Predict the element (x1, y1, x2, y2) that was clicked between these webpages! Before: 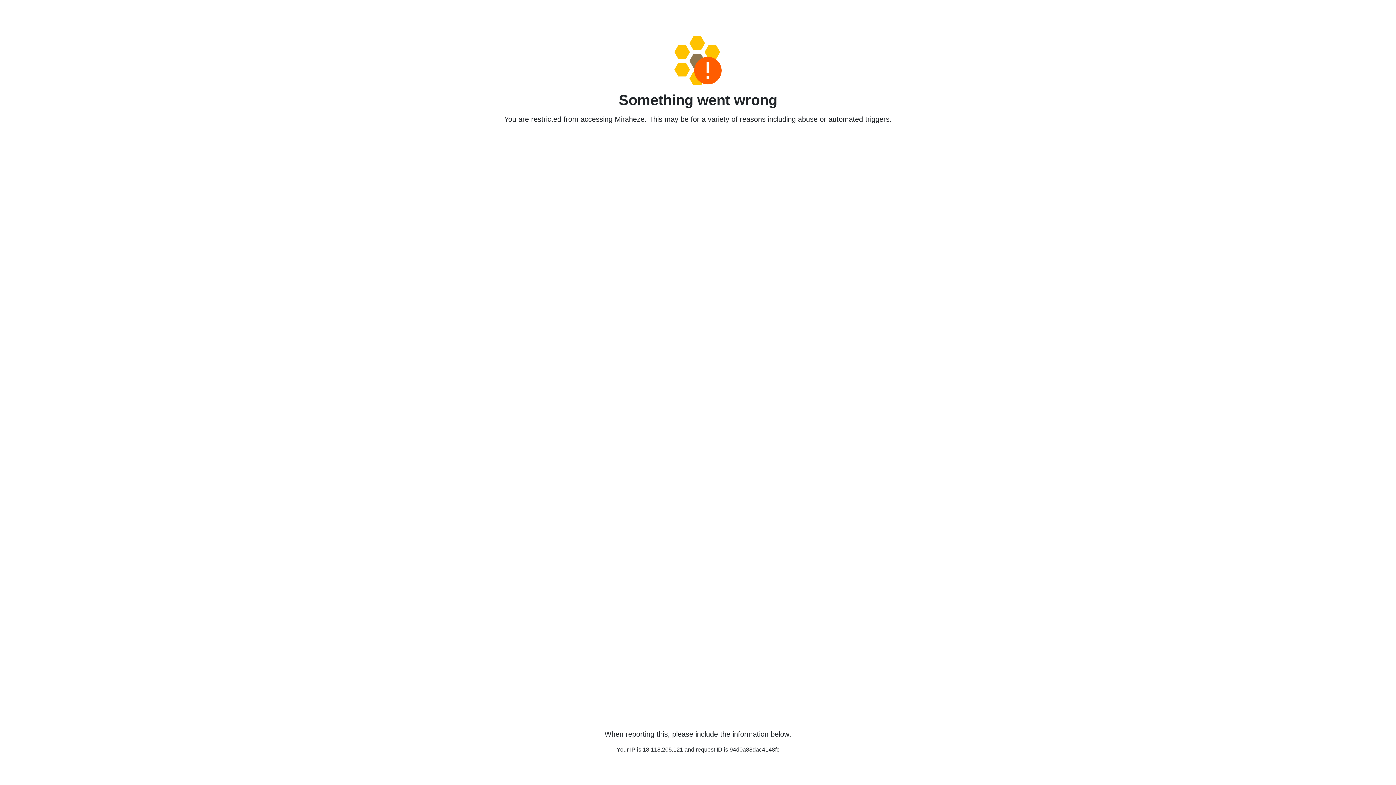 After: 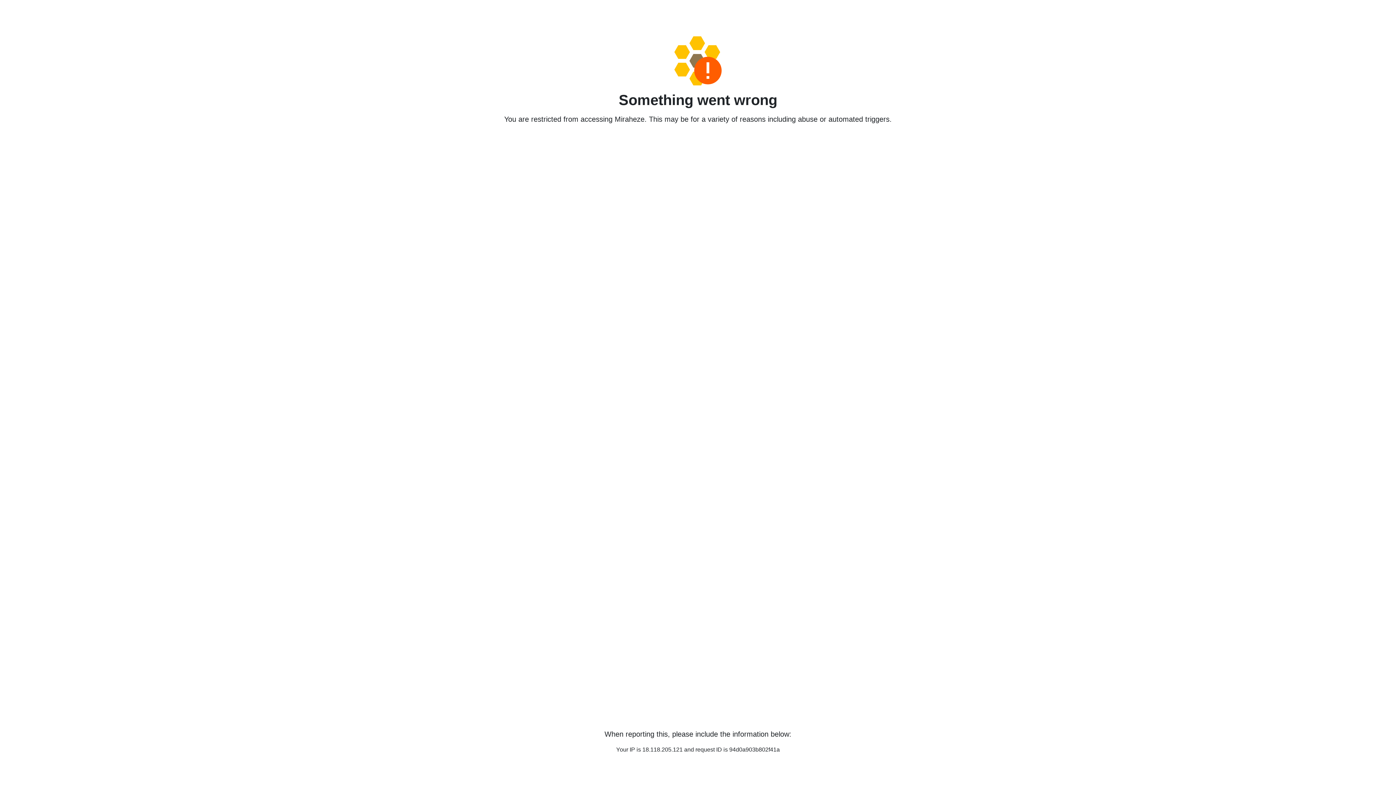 Action: bbox: (458, 36, 938, 85)